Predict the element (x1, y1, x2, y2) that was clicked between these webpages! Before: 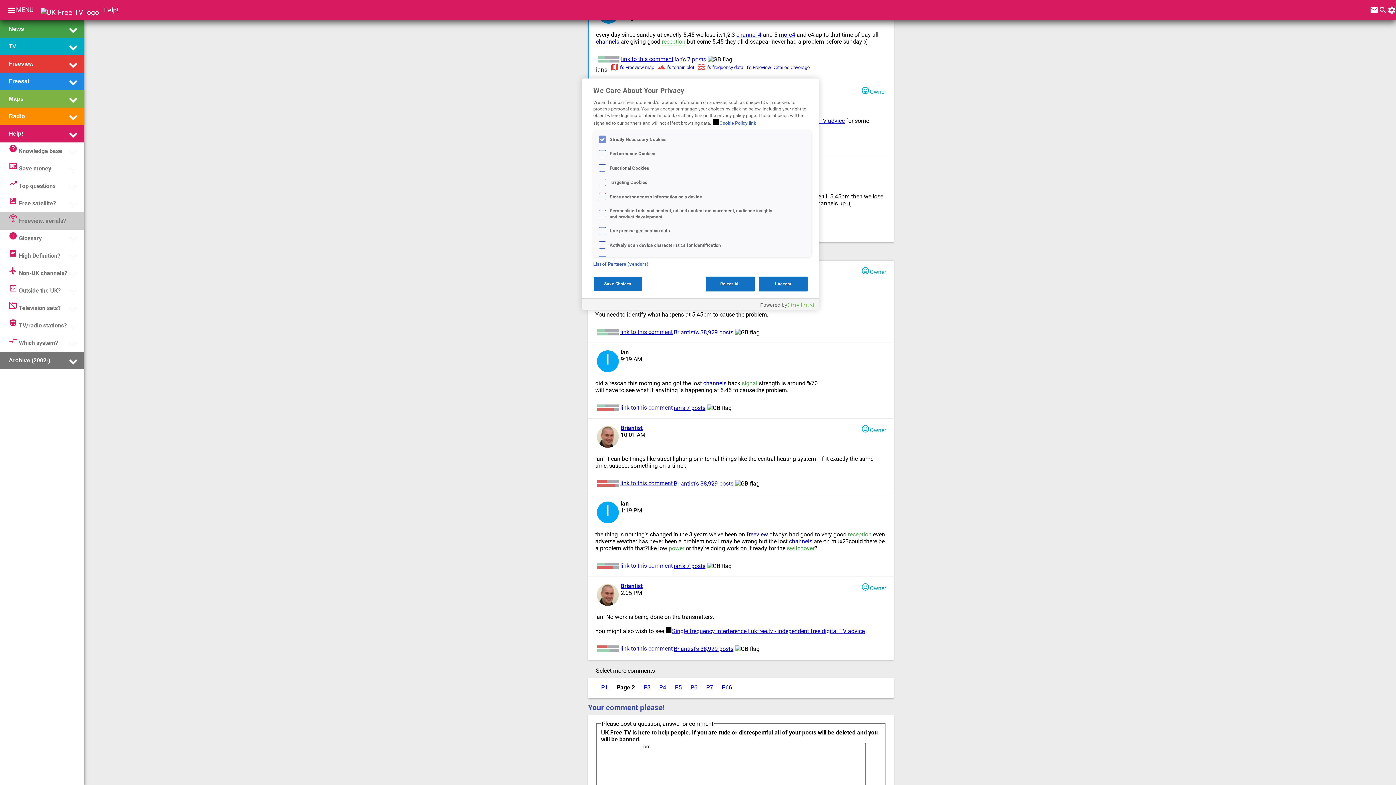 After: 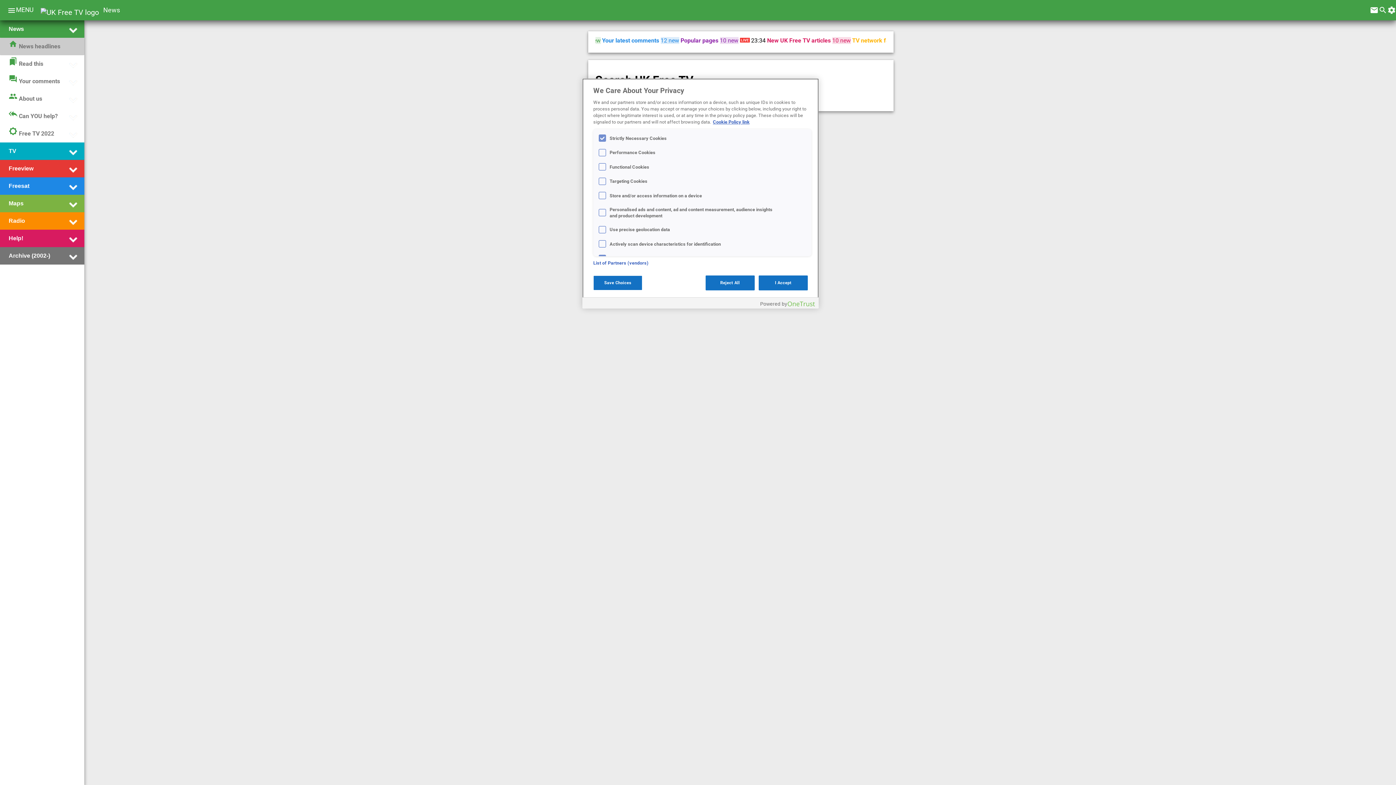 Action: label: search bbox: (1378, 10, 1387, 15)